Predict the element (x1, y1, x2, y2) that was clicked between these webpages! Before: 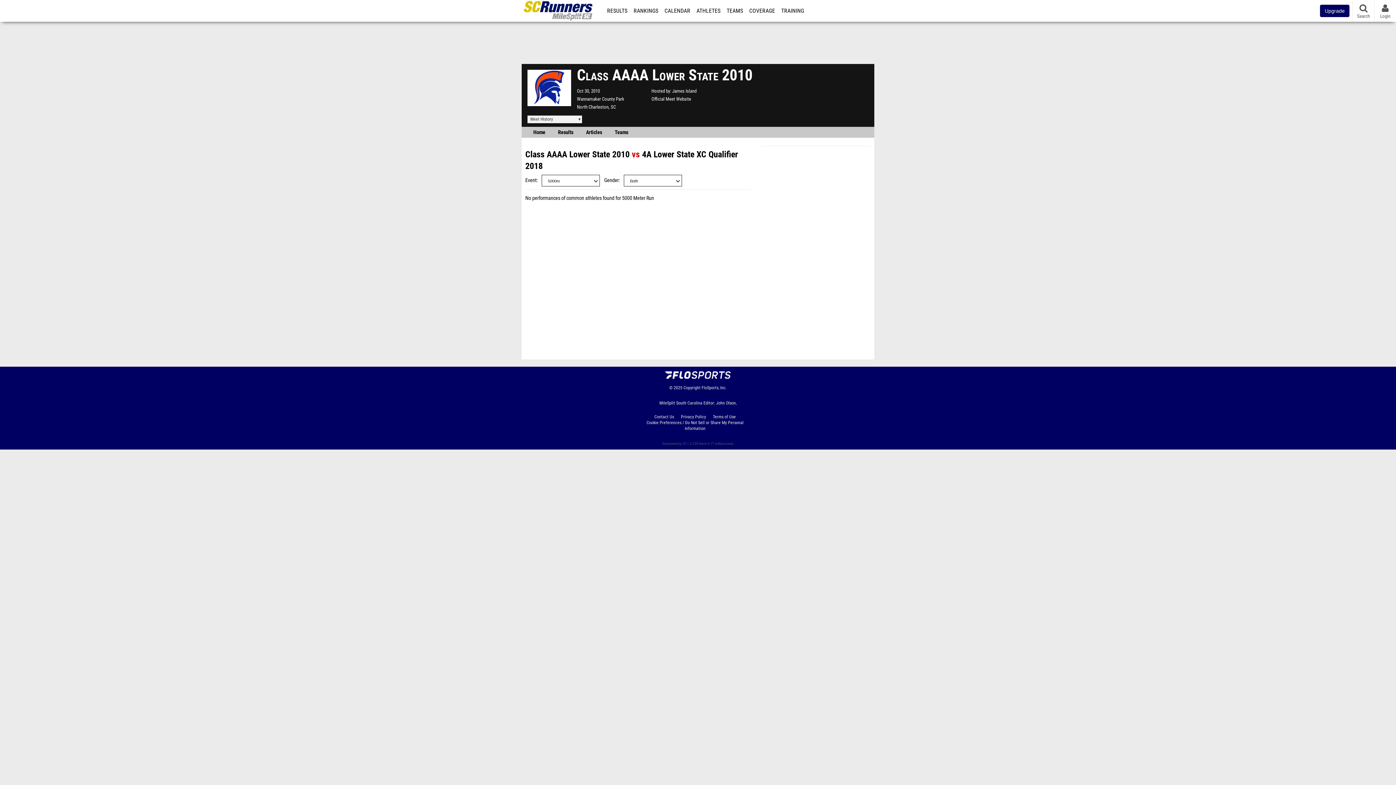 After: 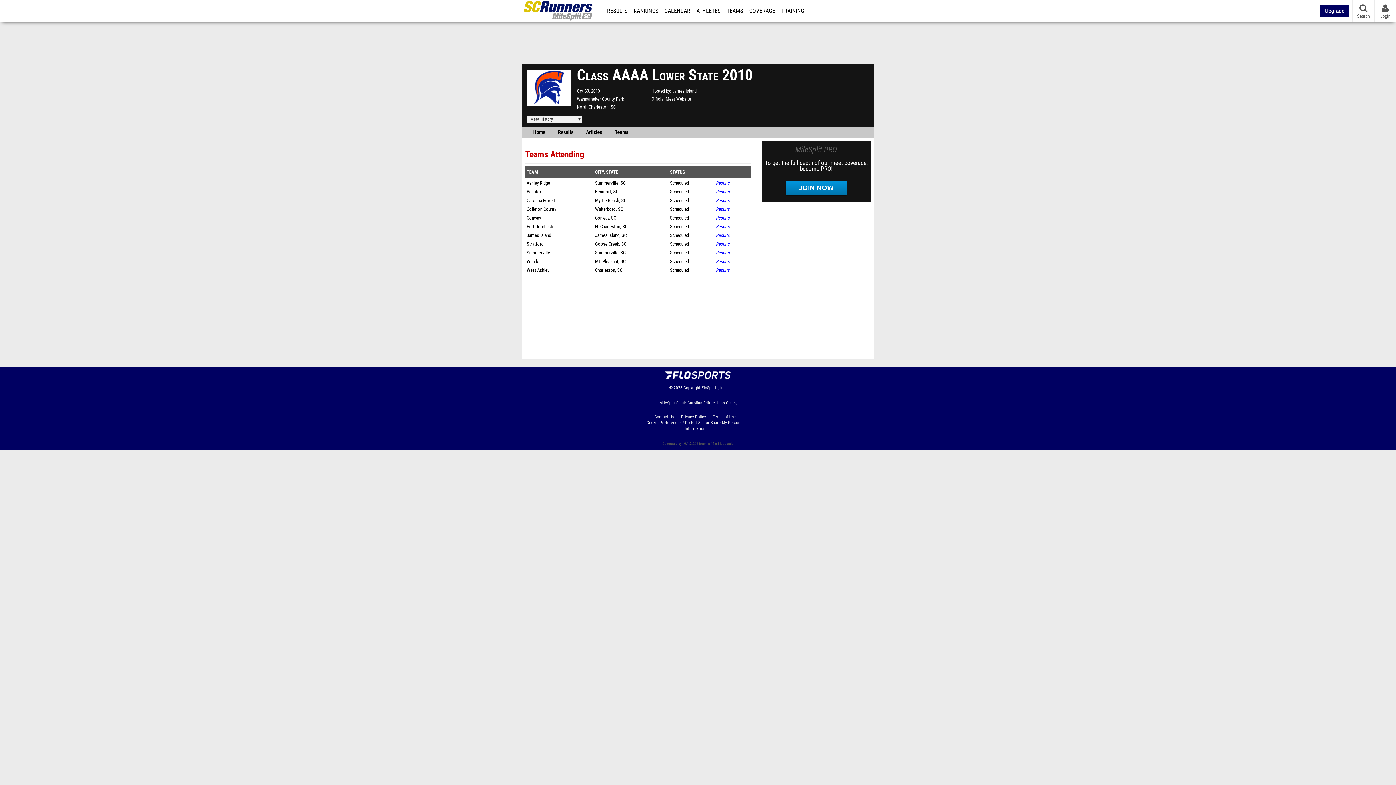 Action: label: Teams bbox: (614, 126, 628, 136)